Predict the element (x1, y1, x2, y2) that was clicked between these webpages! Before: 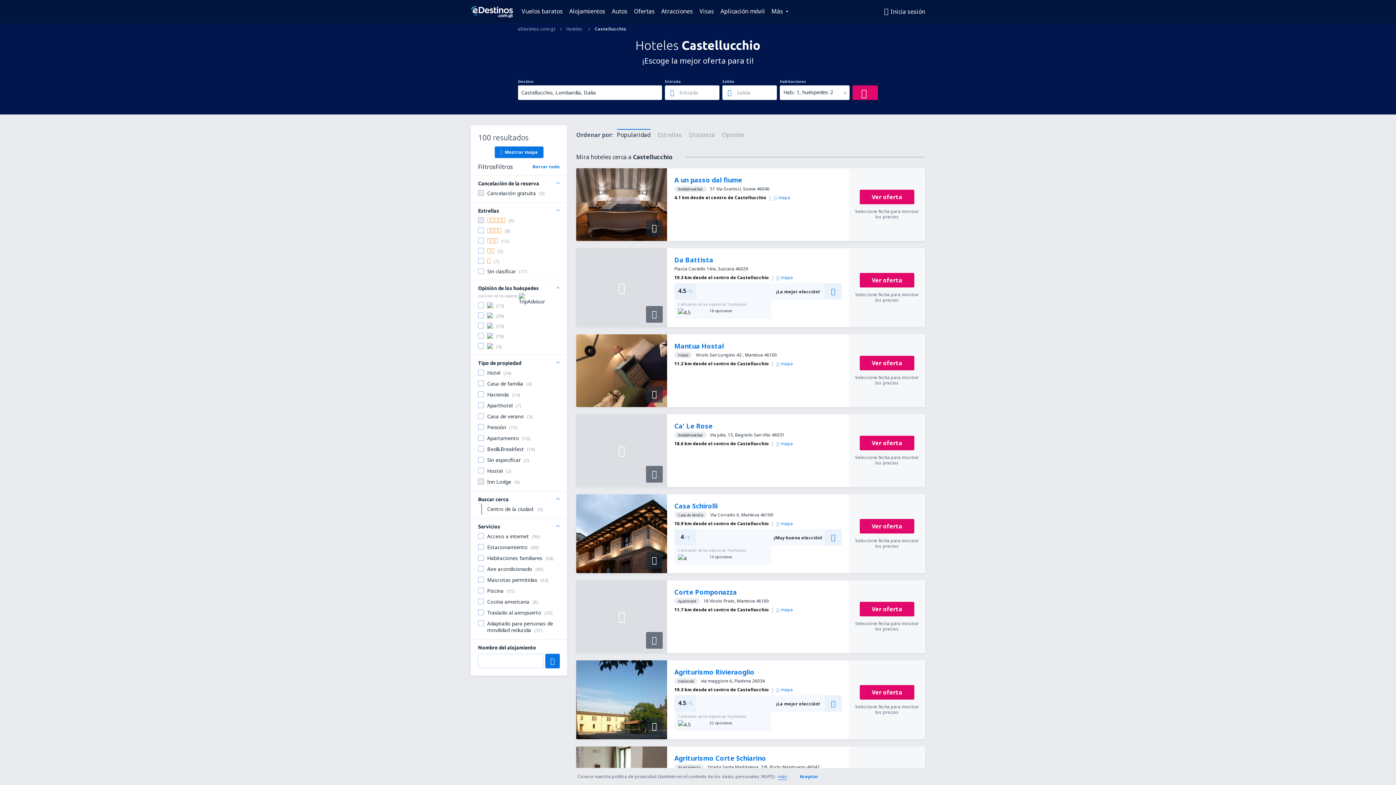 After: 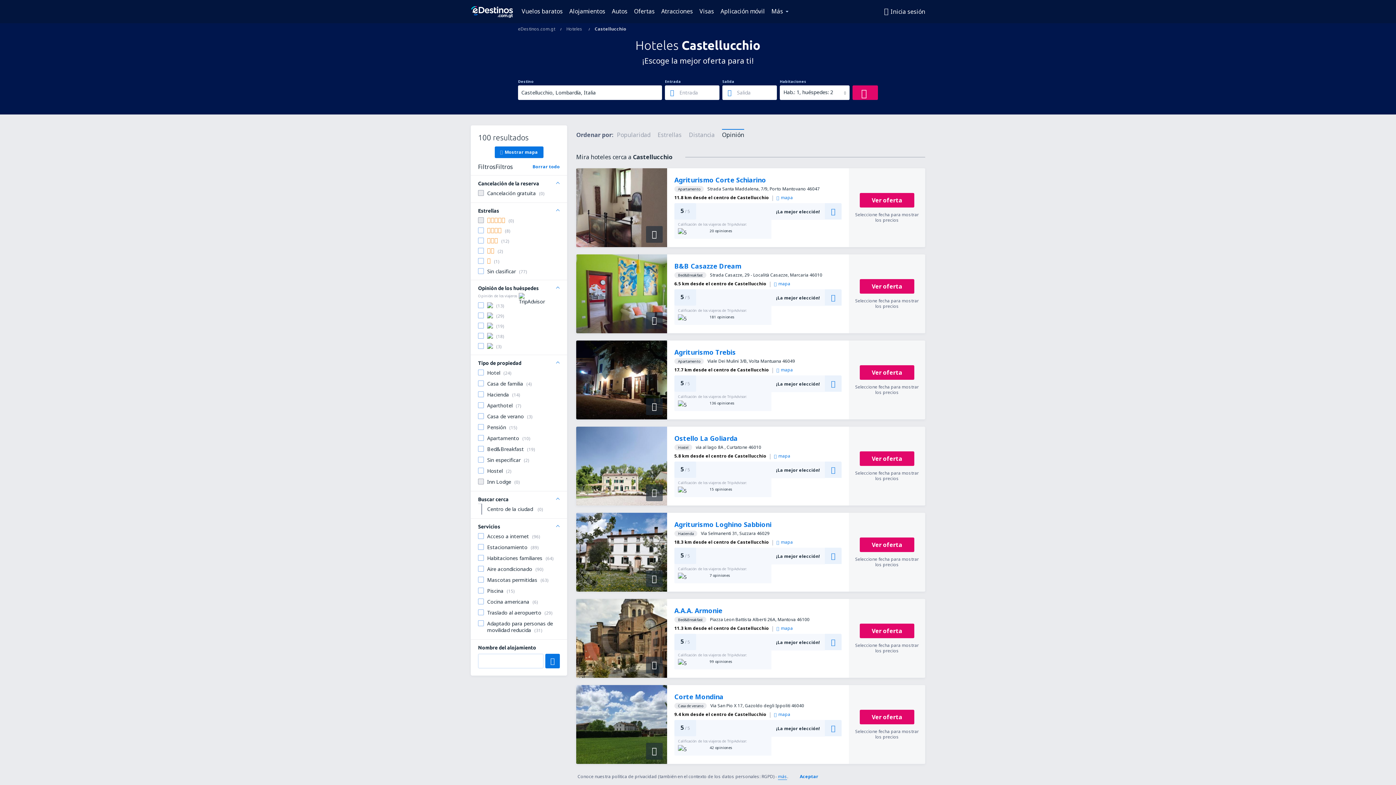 Action: label: Opinión bbox: (722, 129, 744, 138)